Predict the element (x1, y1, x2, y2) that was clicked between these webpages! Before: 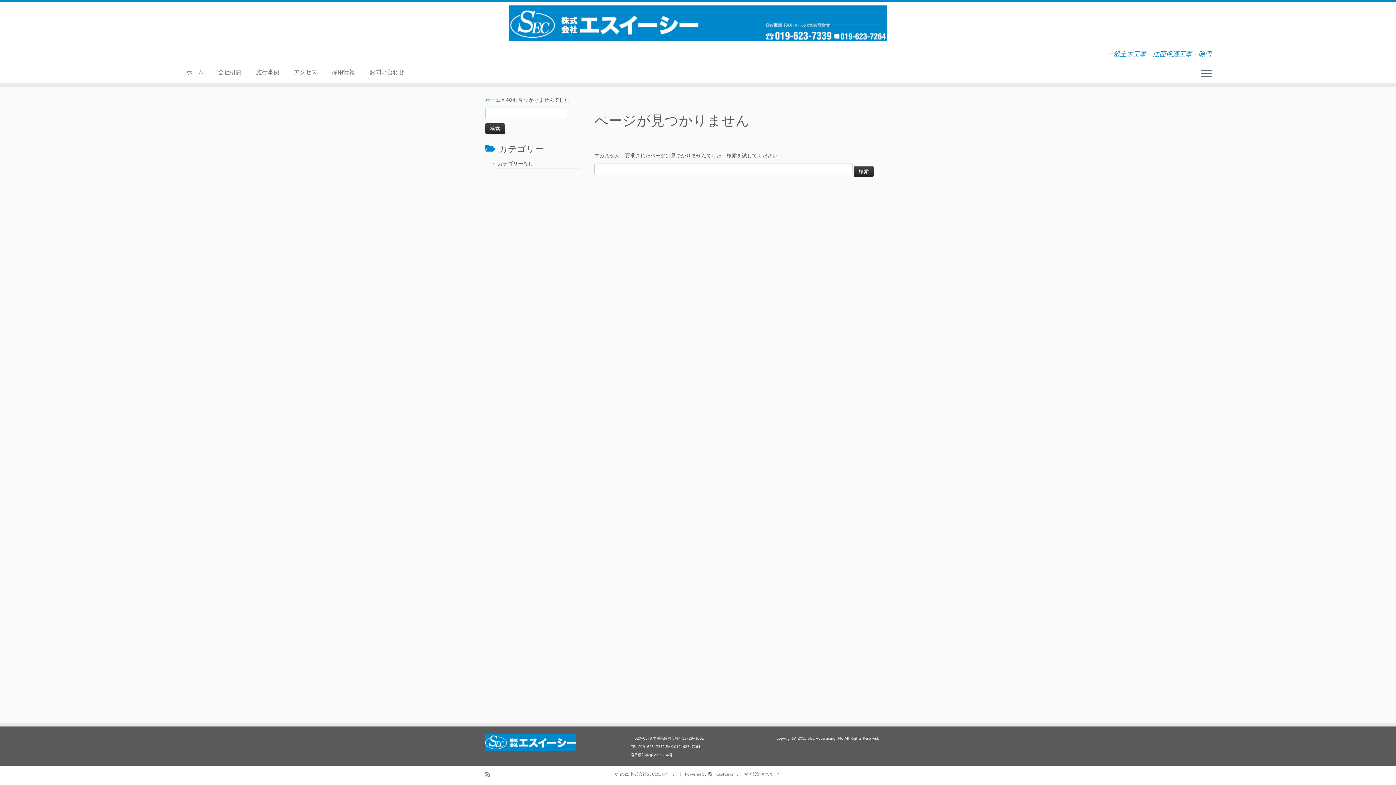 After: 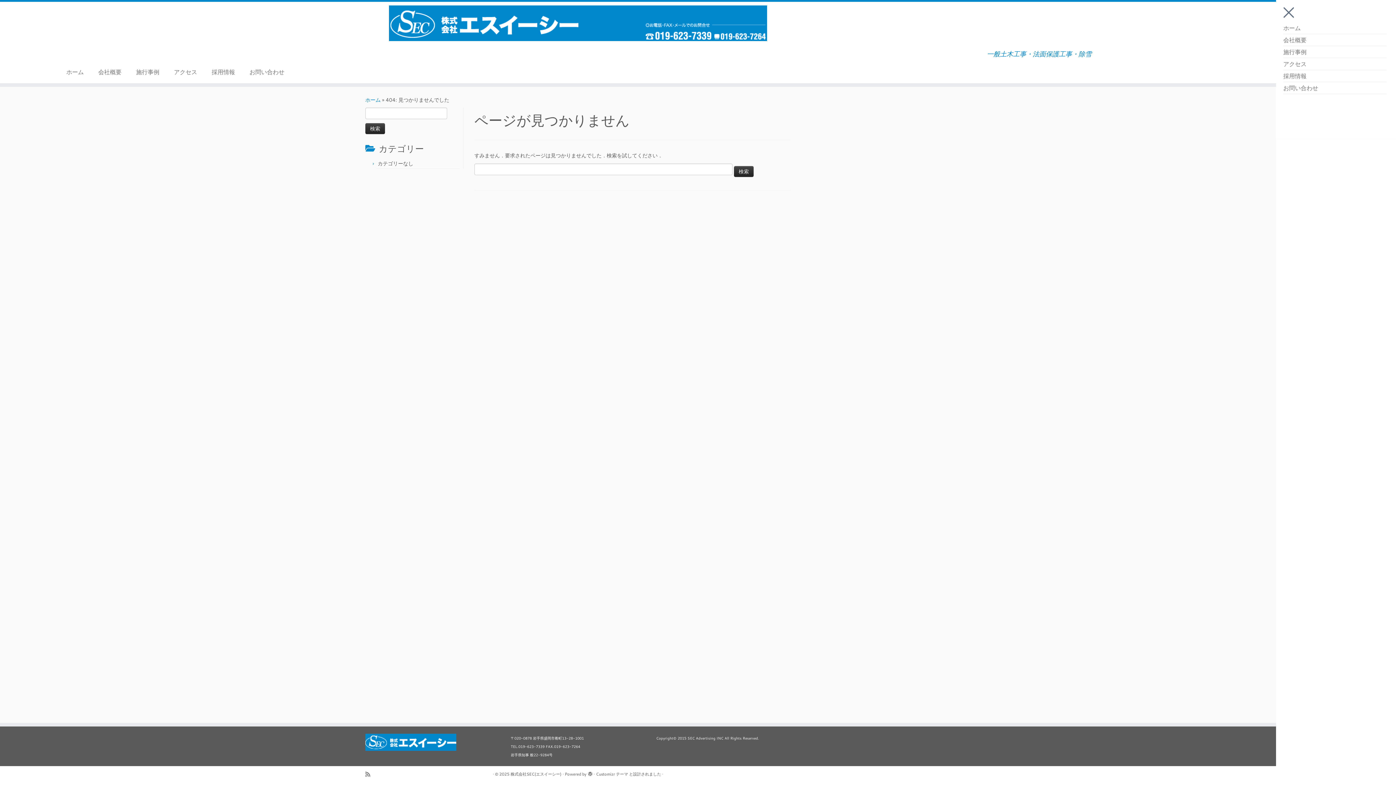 Action: bbox: (1200, 68, 1211, 79) label: メニューを開く